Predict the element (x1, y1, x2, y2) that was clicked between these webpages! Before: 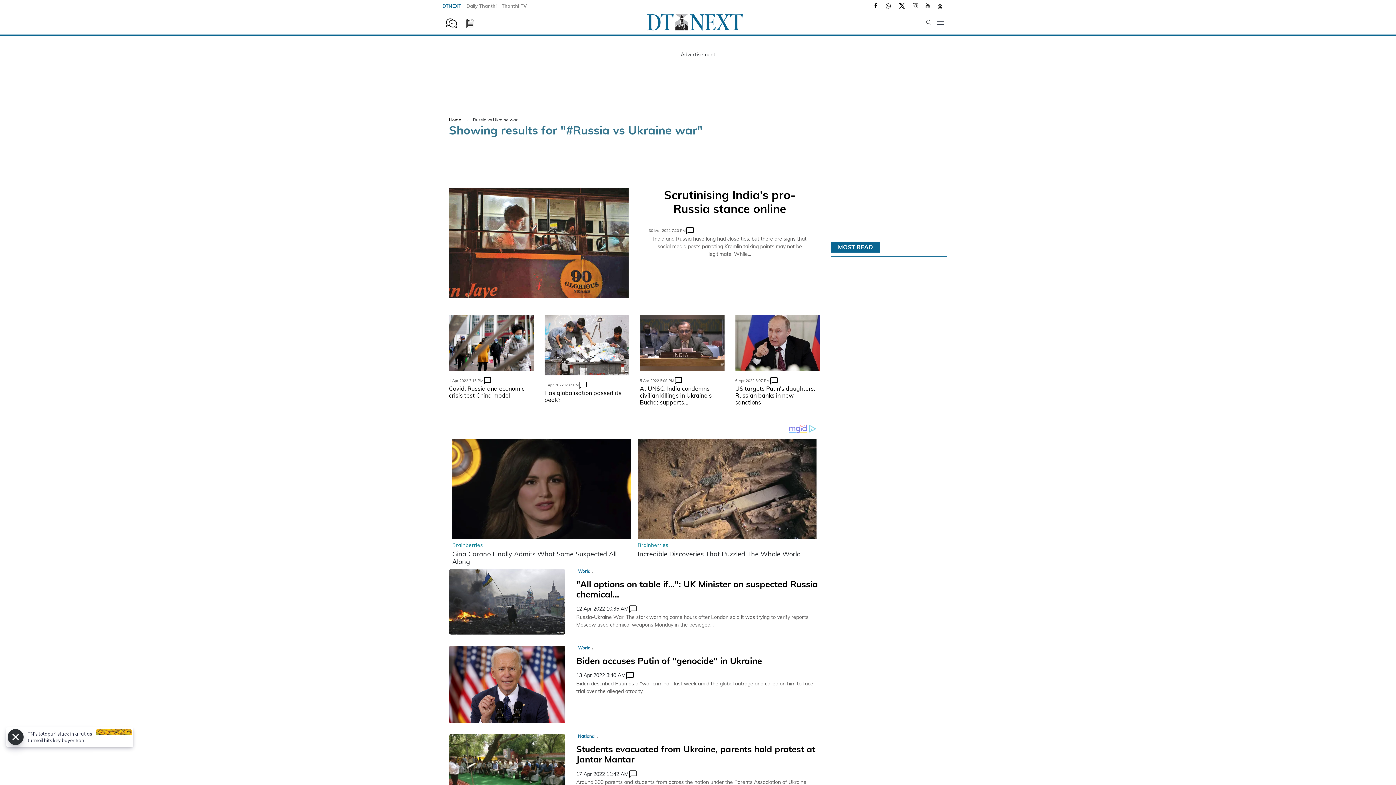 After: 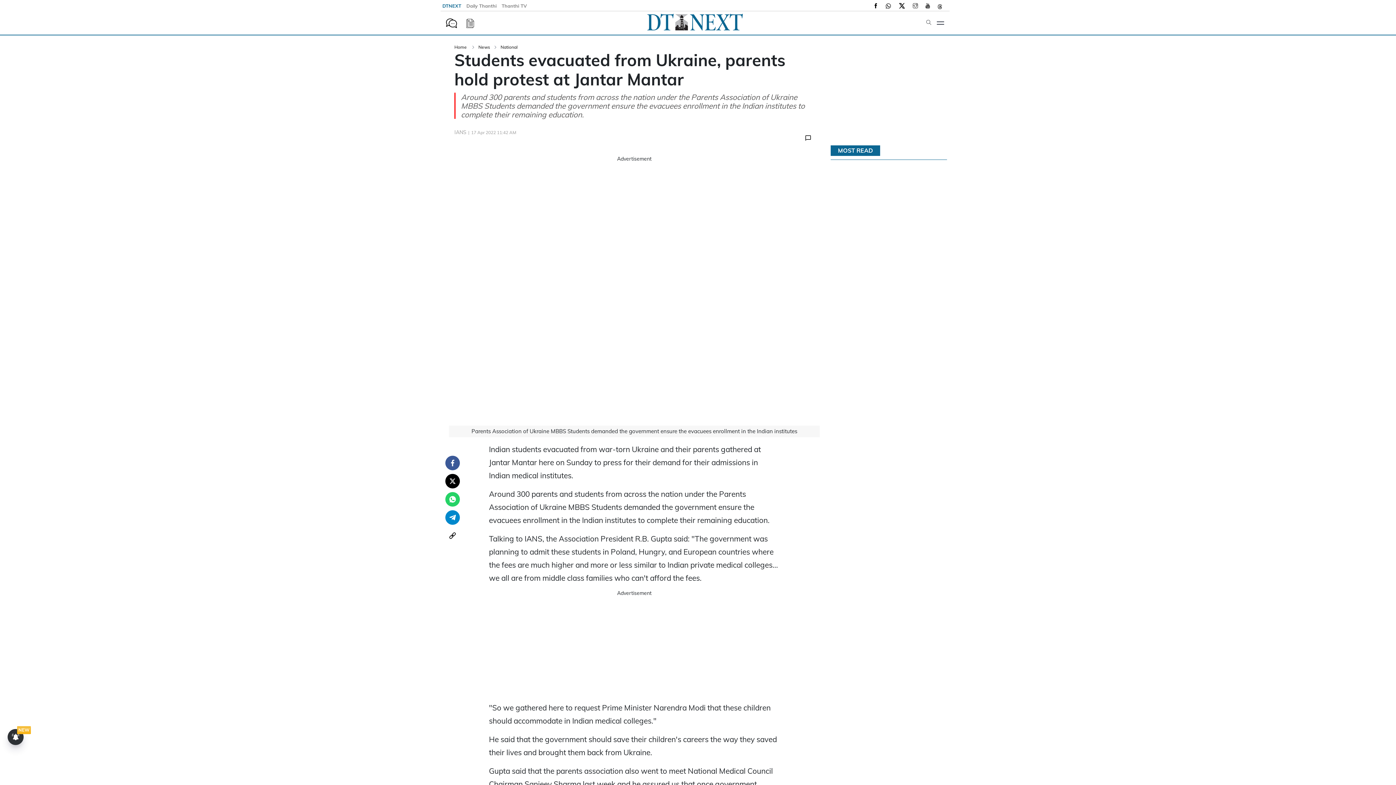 Action: bbox: (449, 724, 565, 730)